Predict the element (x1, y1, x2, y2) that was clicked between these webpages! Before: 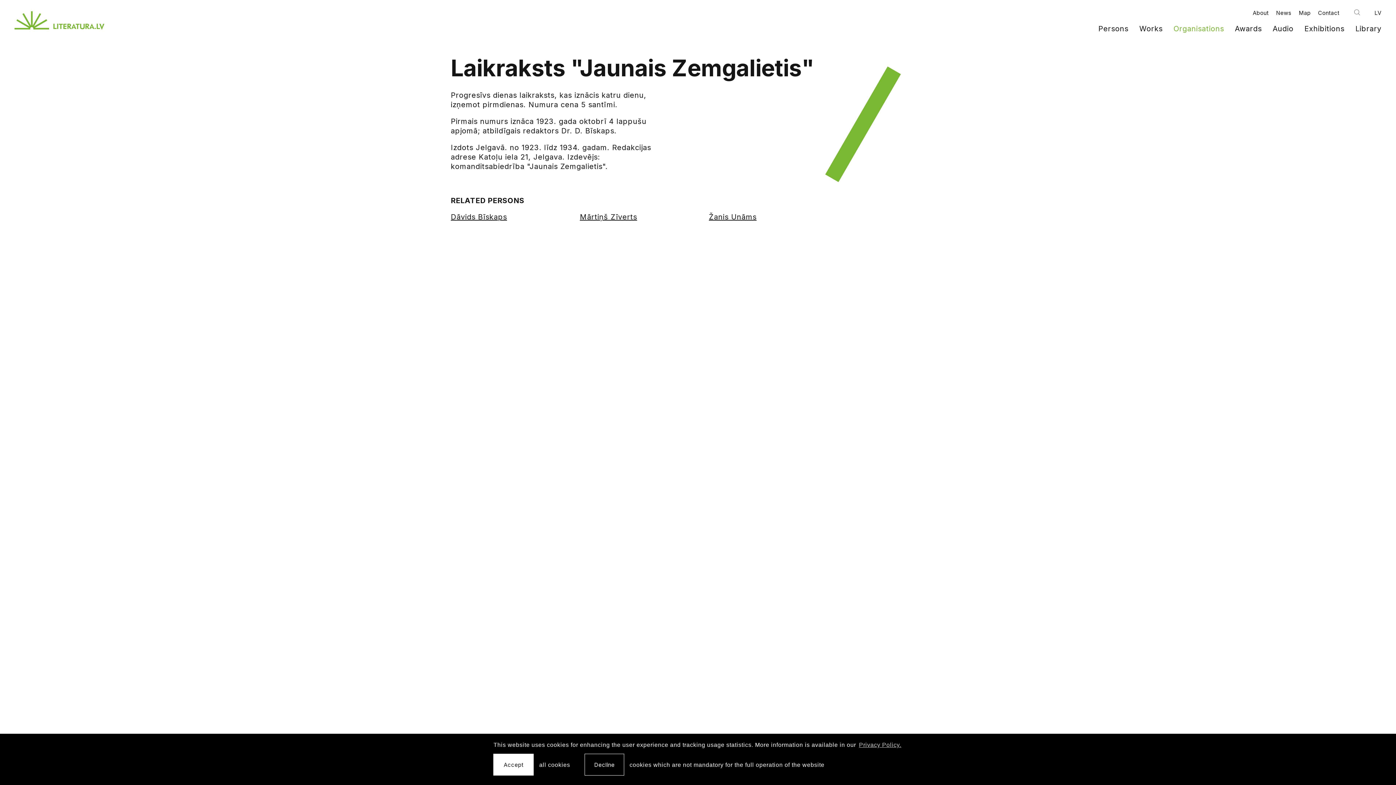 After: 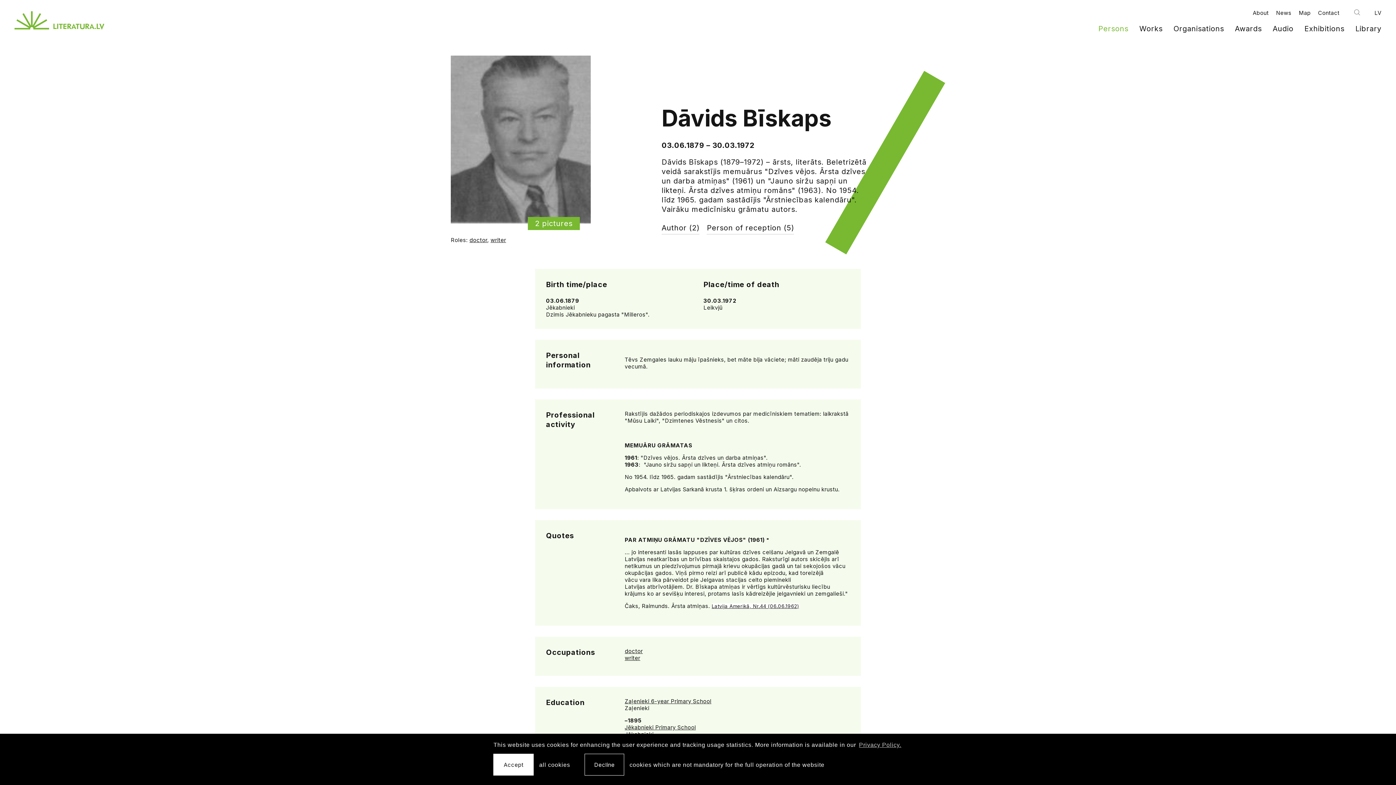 Action: bbox: (450, 212, 507, 221) label: Dāvids Bīskaps